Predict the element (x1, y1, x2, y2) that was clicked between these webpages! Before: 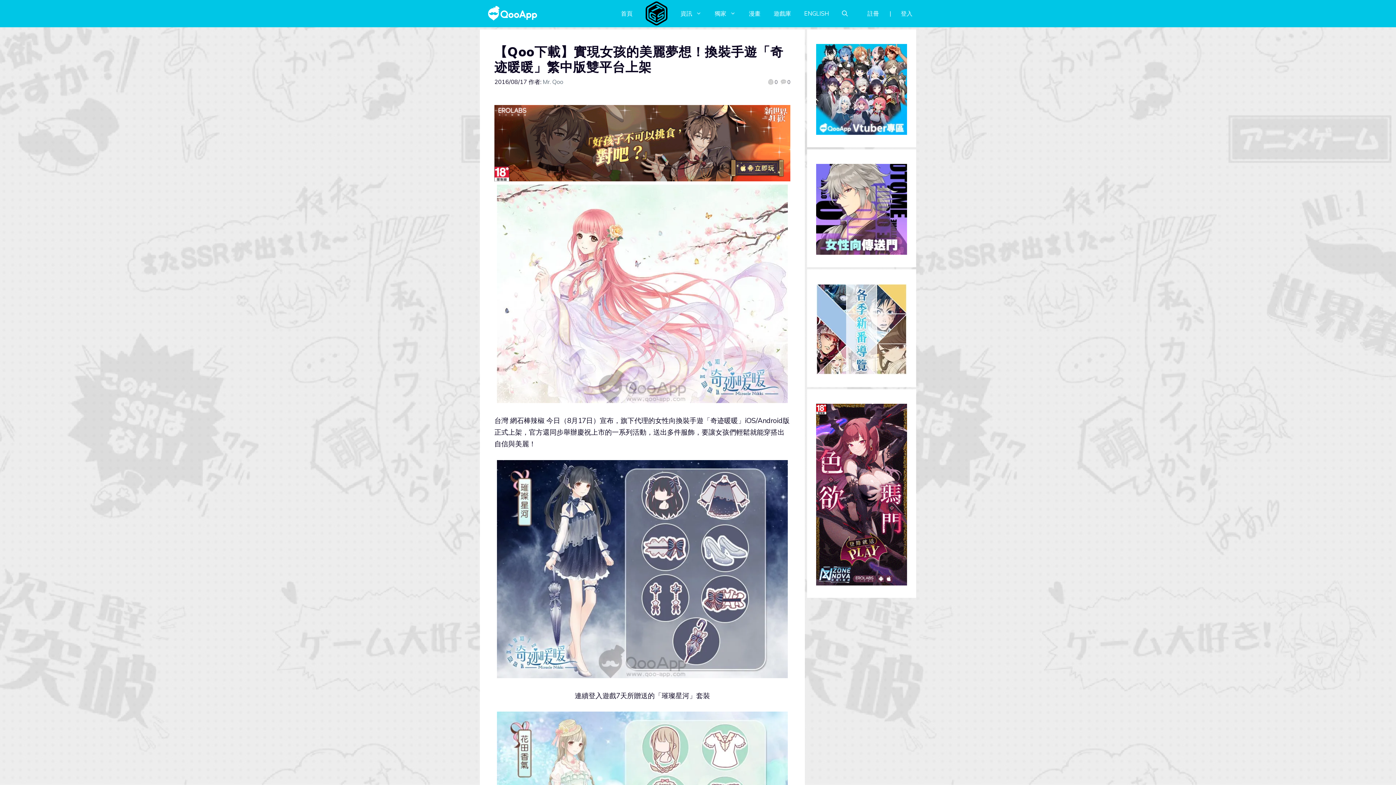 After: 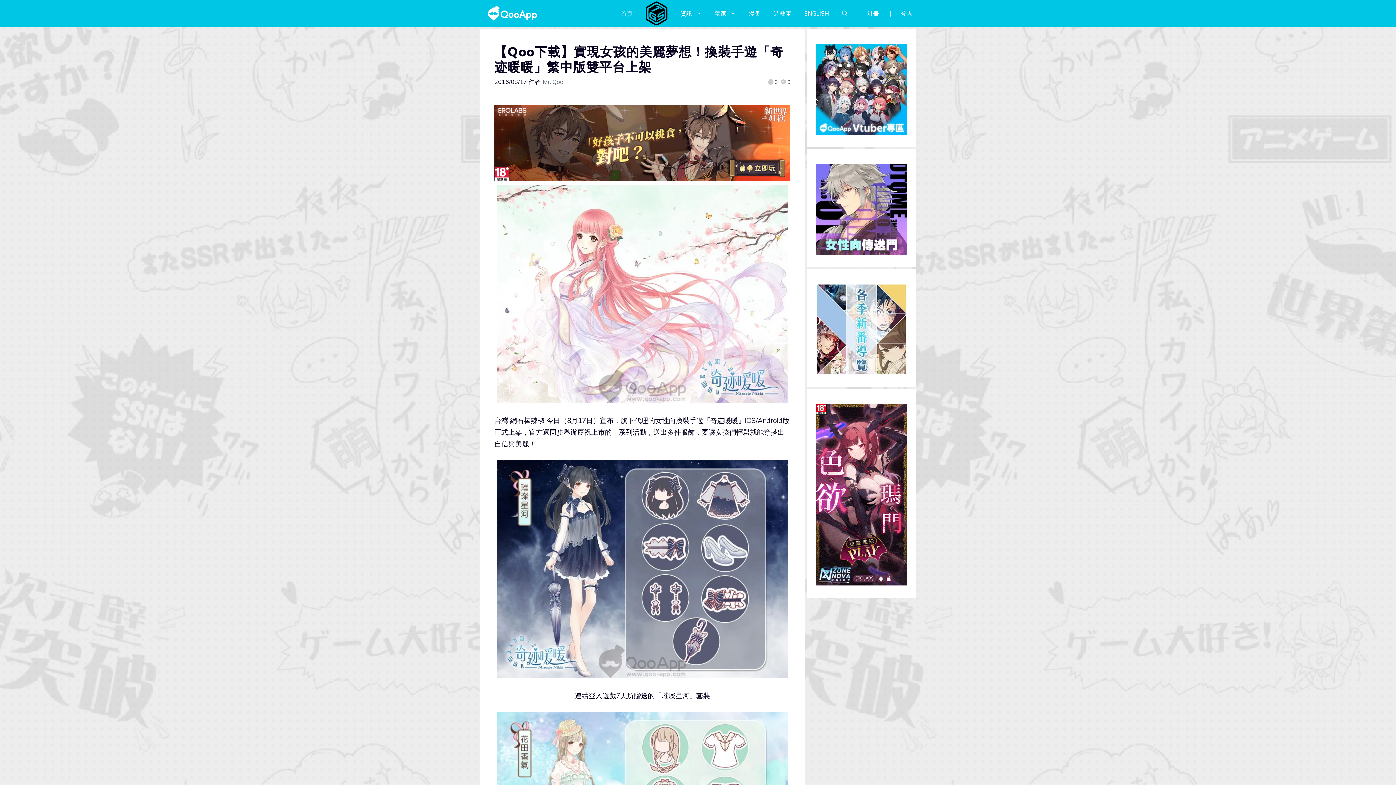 Action: label: 970x250_tw bbox: (494, 174, 790, 183)